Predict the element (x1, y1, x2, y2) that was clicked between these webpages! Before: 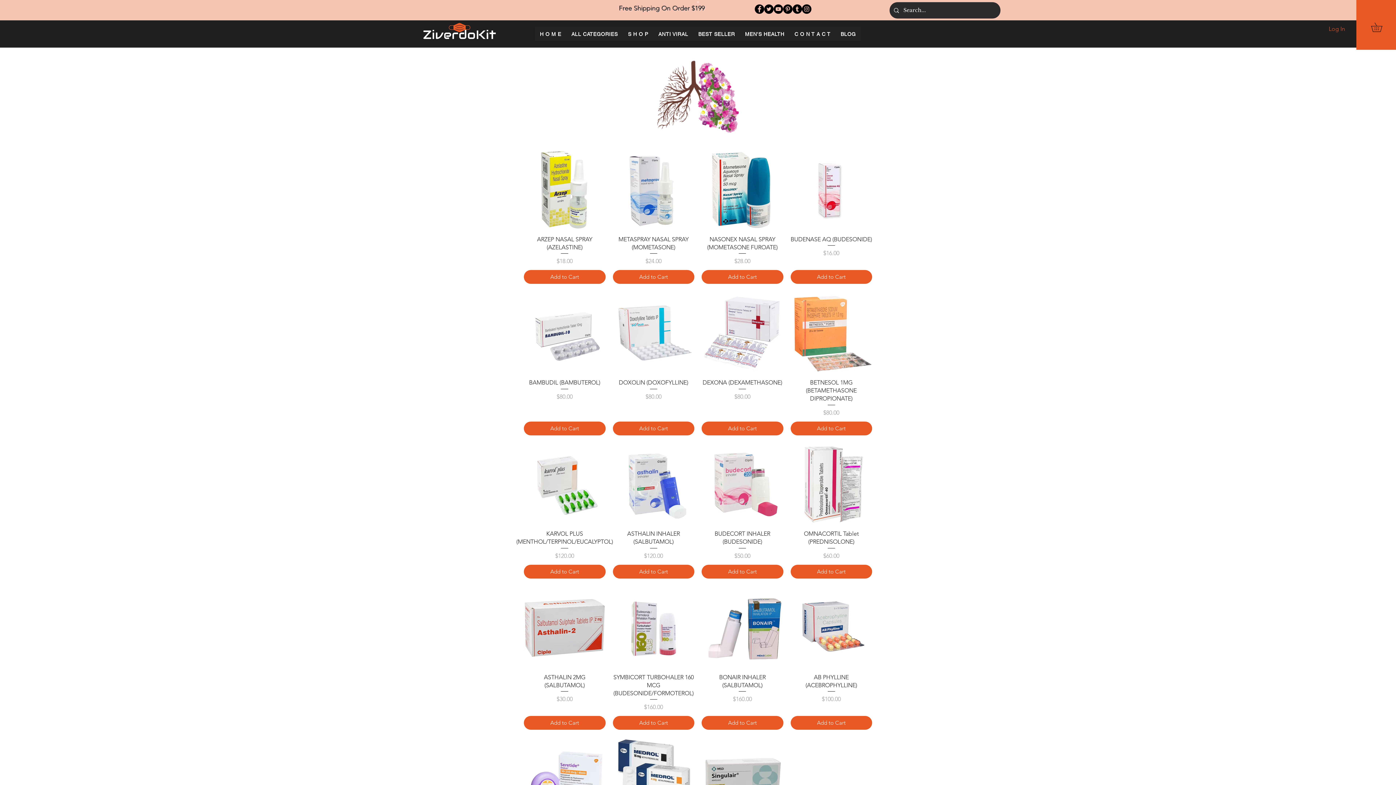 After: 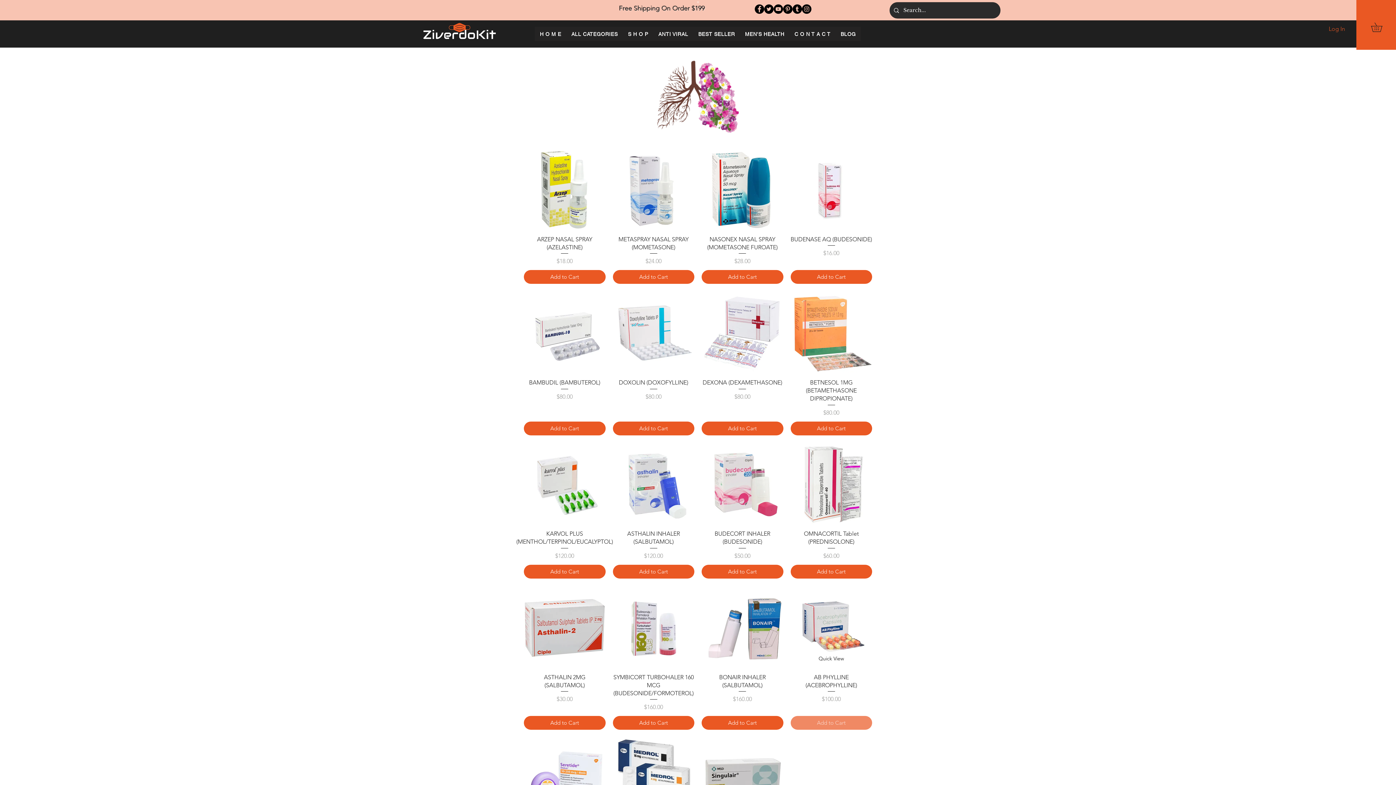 Action: bbox: (790, 716, 872, 730) label: Add to Cart